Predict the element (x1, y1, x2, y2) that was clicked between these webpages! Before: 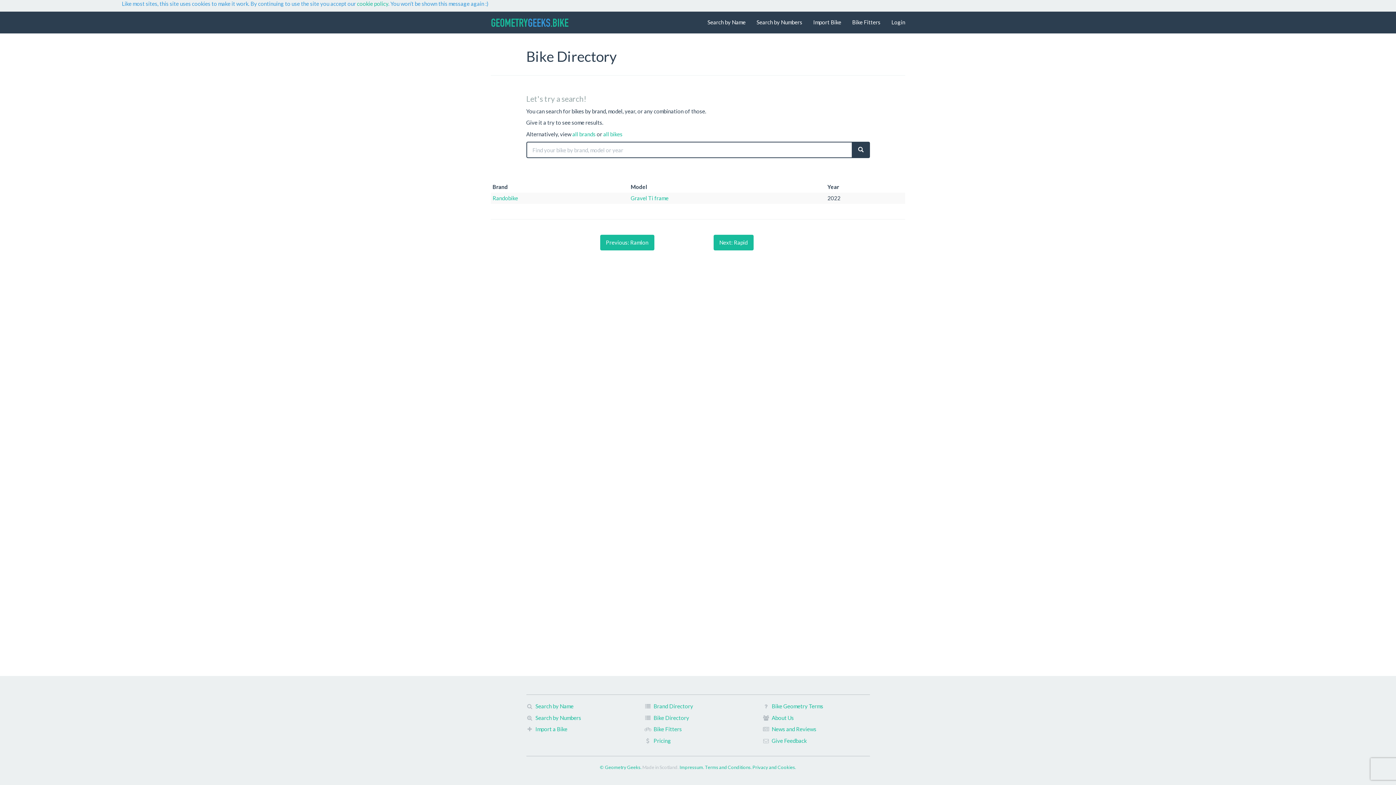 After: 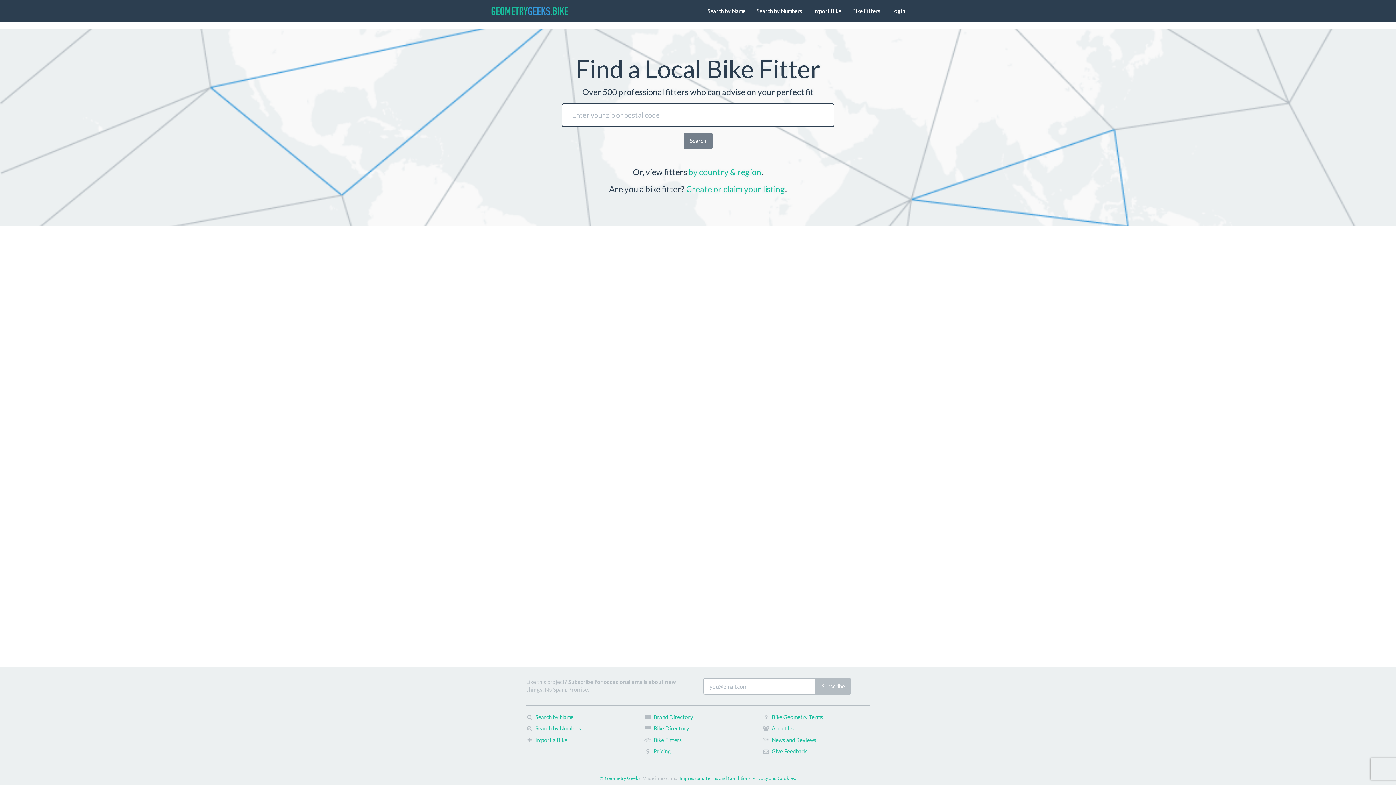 Action: bbox: (653, 726, 682, 732) label: Bike Fitters